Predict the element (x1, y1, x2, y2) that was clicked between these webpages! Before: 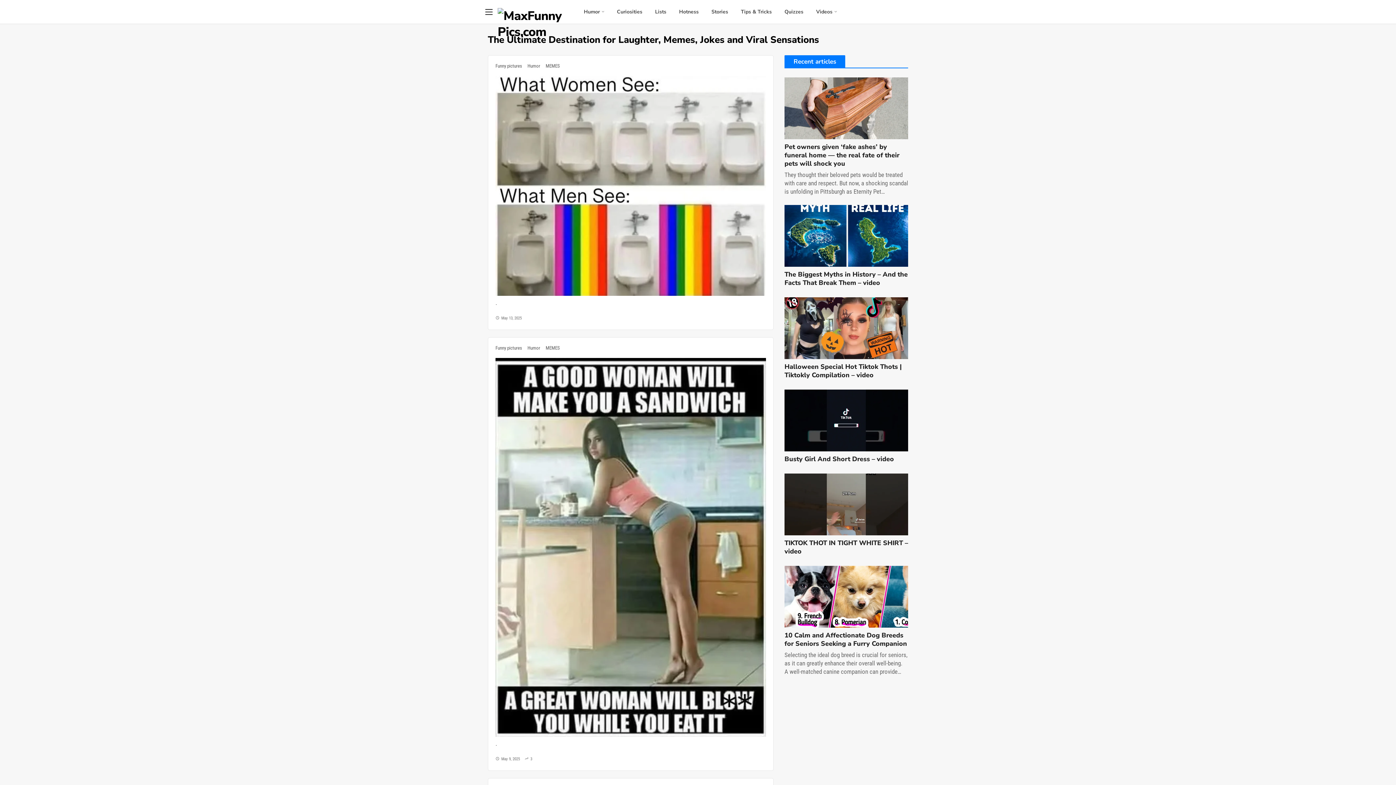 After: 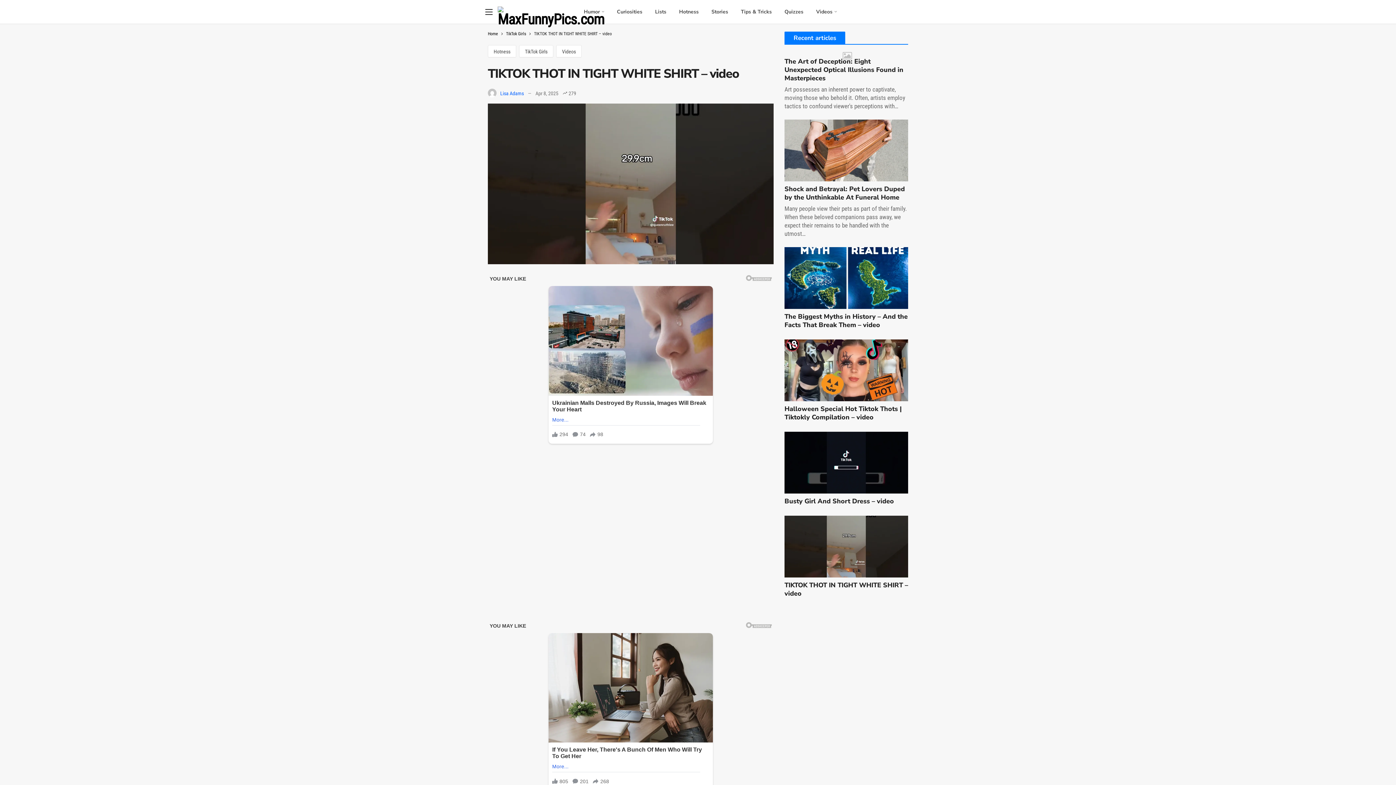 Action: label: TIKTOK THOT IN TIGHT WHITE SHIRT – video bbox: (784, 538, 908, 556)